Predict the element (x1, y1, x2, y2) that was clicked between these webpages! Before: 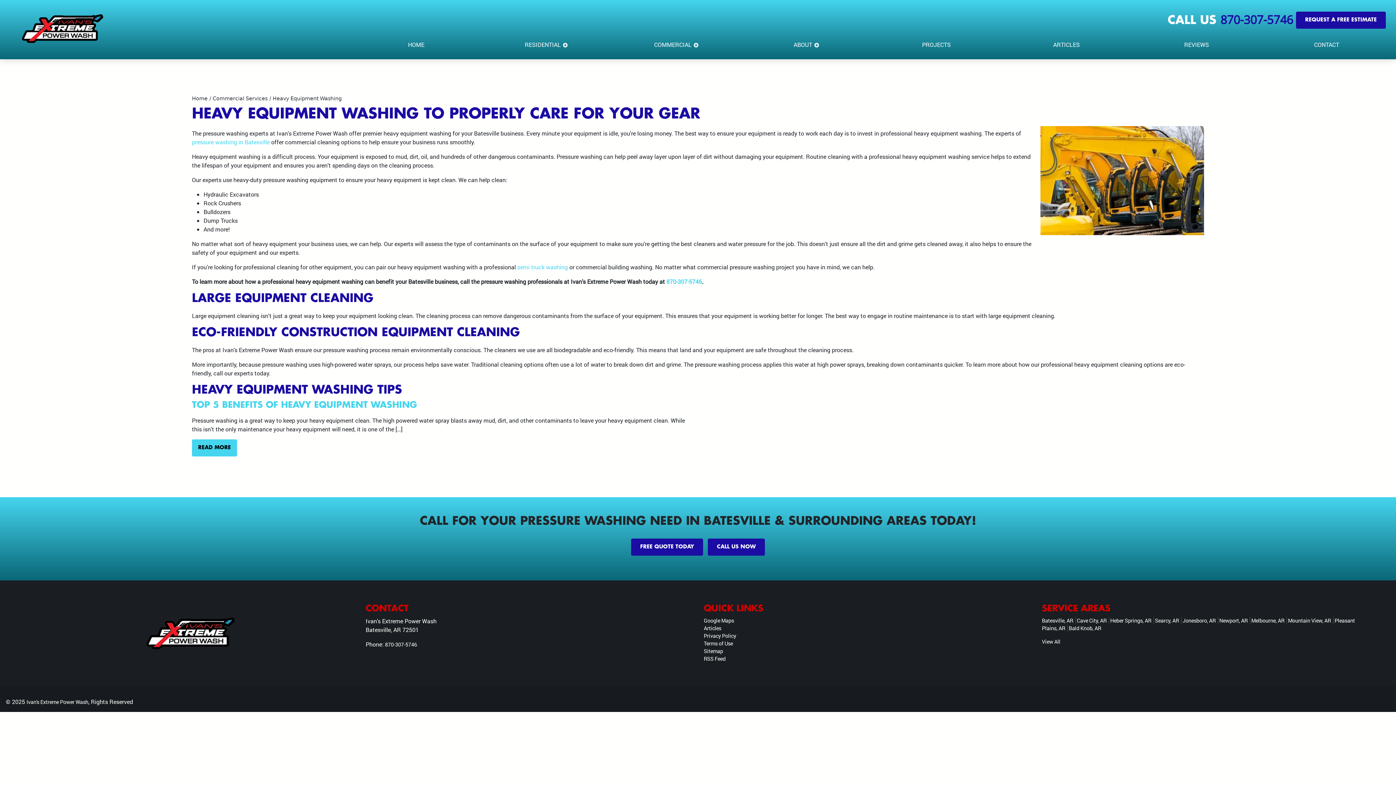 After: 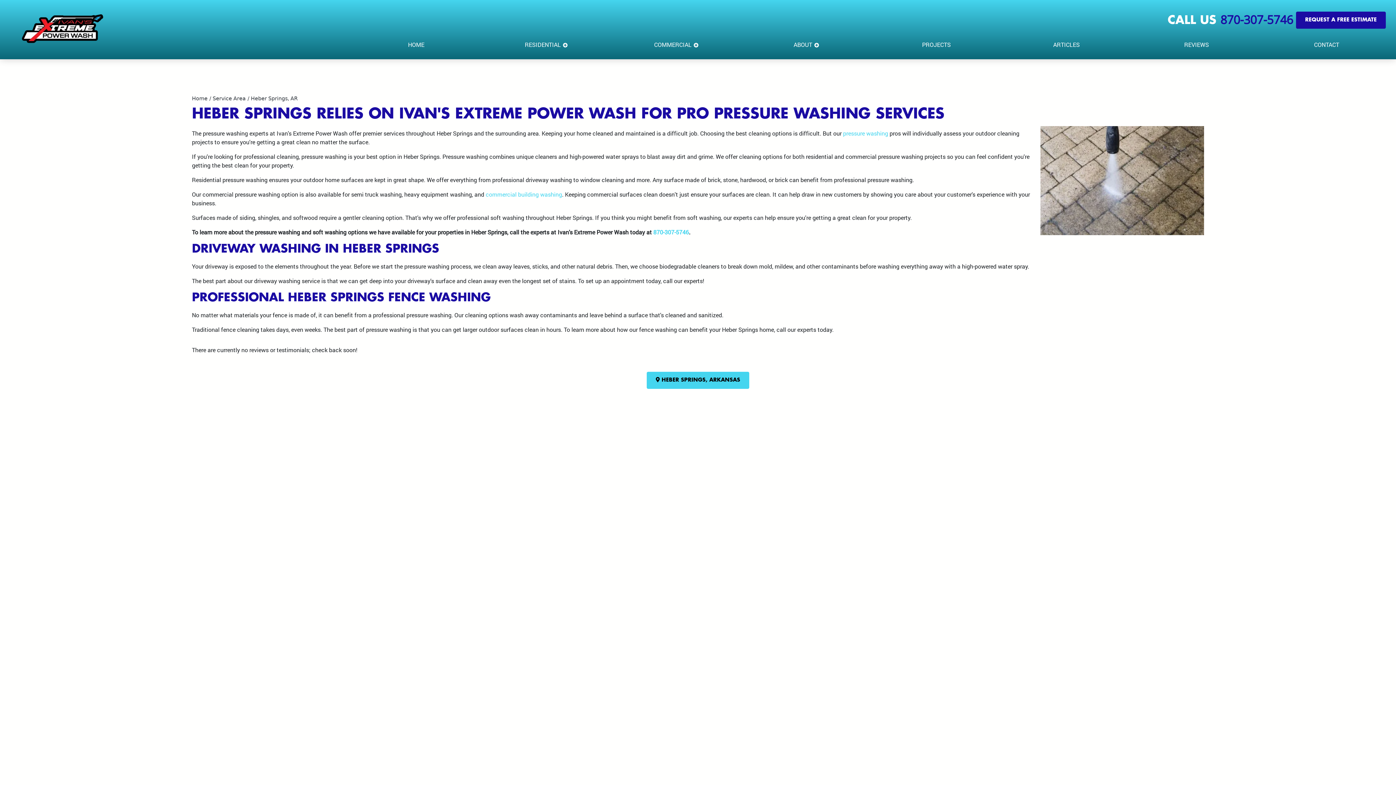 Action: bbox: (1110, 617, 1154, 624) label: Heber Springs, AR